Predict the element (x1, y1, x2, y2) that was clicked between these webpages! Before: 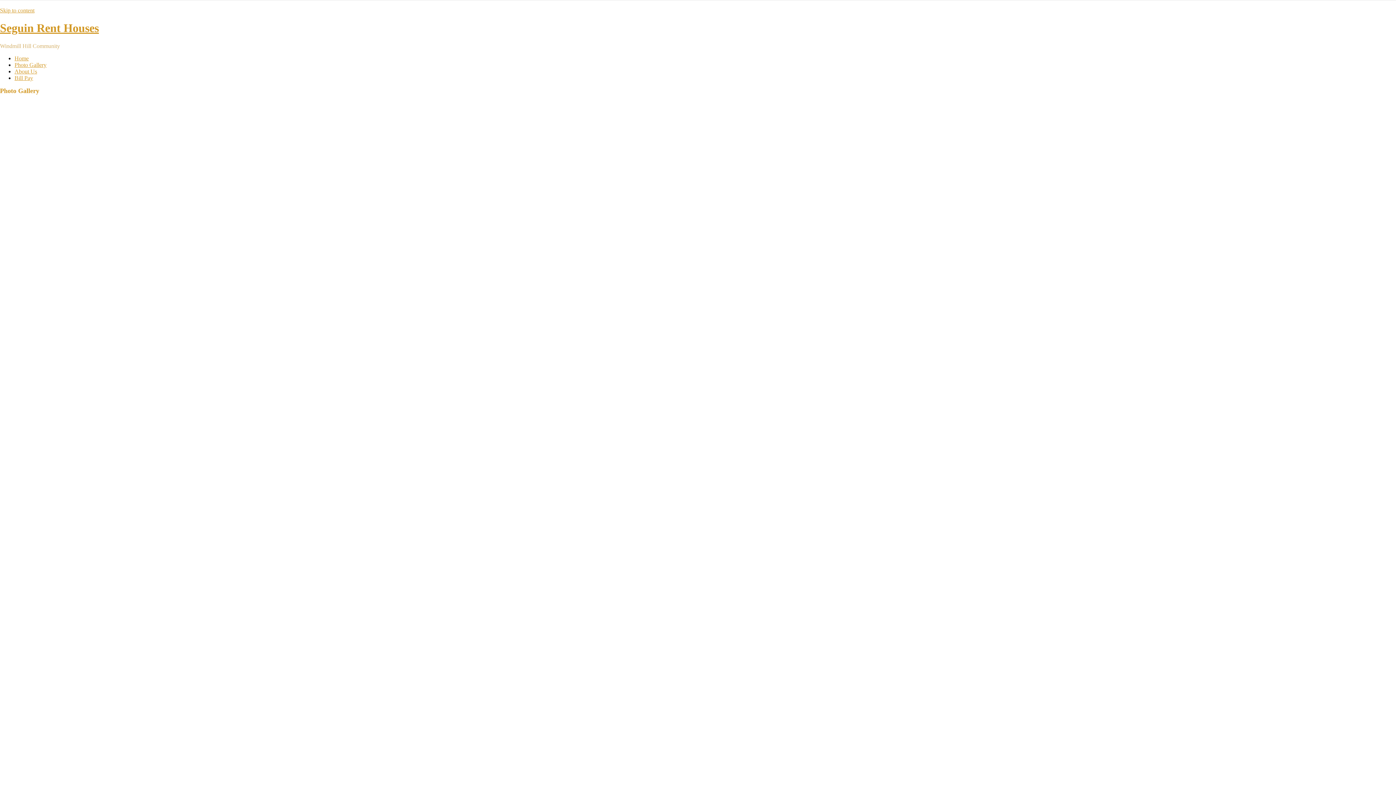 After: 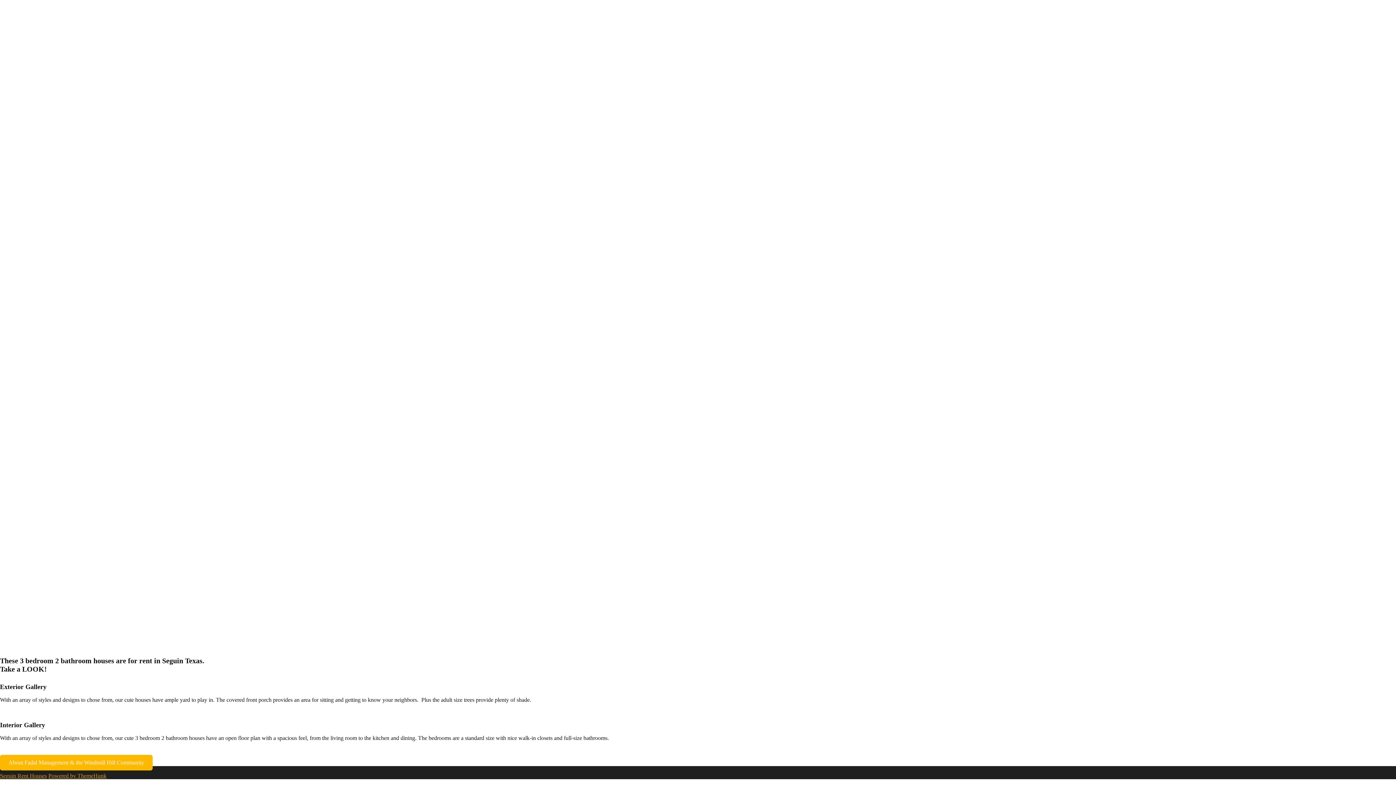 Action: label: Skip to content bbox: (0, 7, 34, 13)